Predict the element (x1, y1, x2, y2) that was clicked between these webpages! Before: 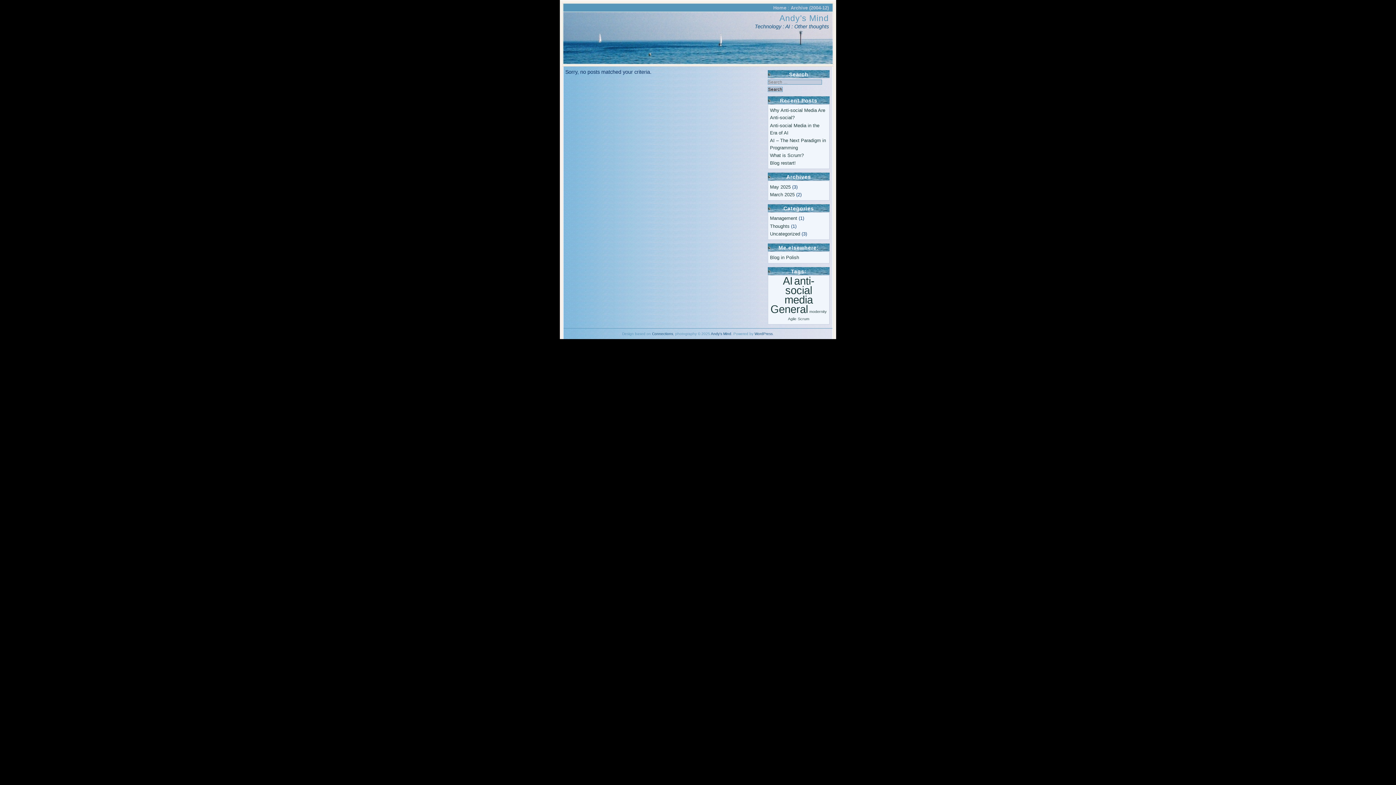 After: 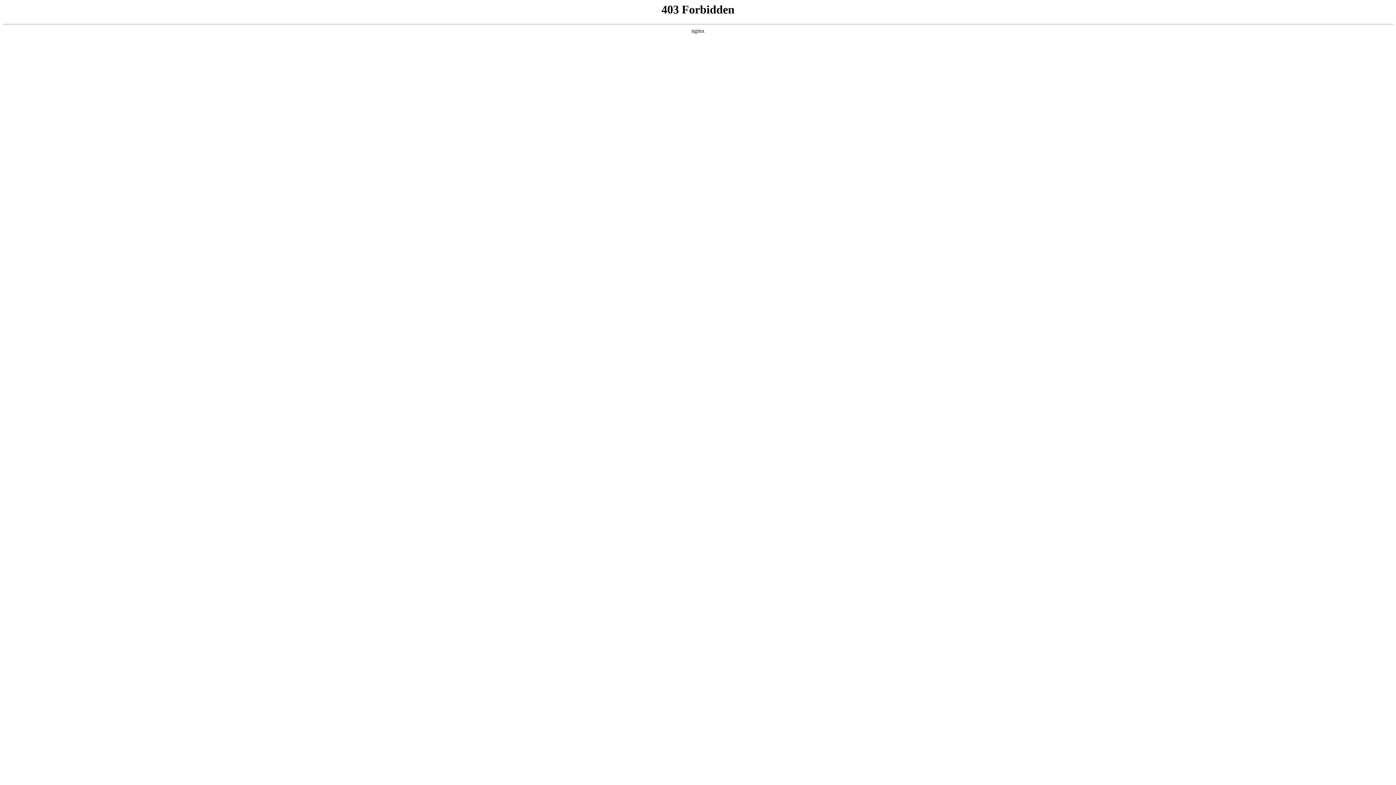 Action: label: WordPress bbox: (754, 332, 772, 336)